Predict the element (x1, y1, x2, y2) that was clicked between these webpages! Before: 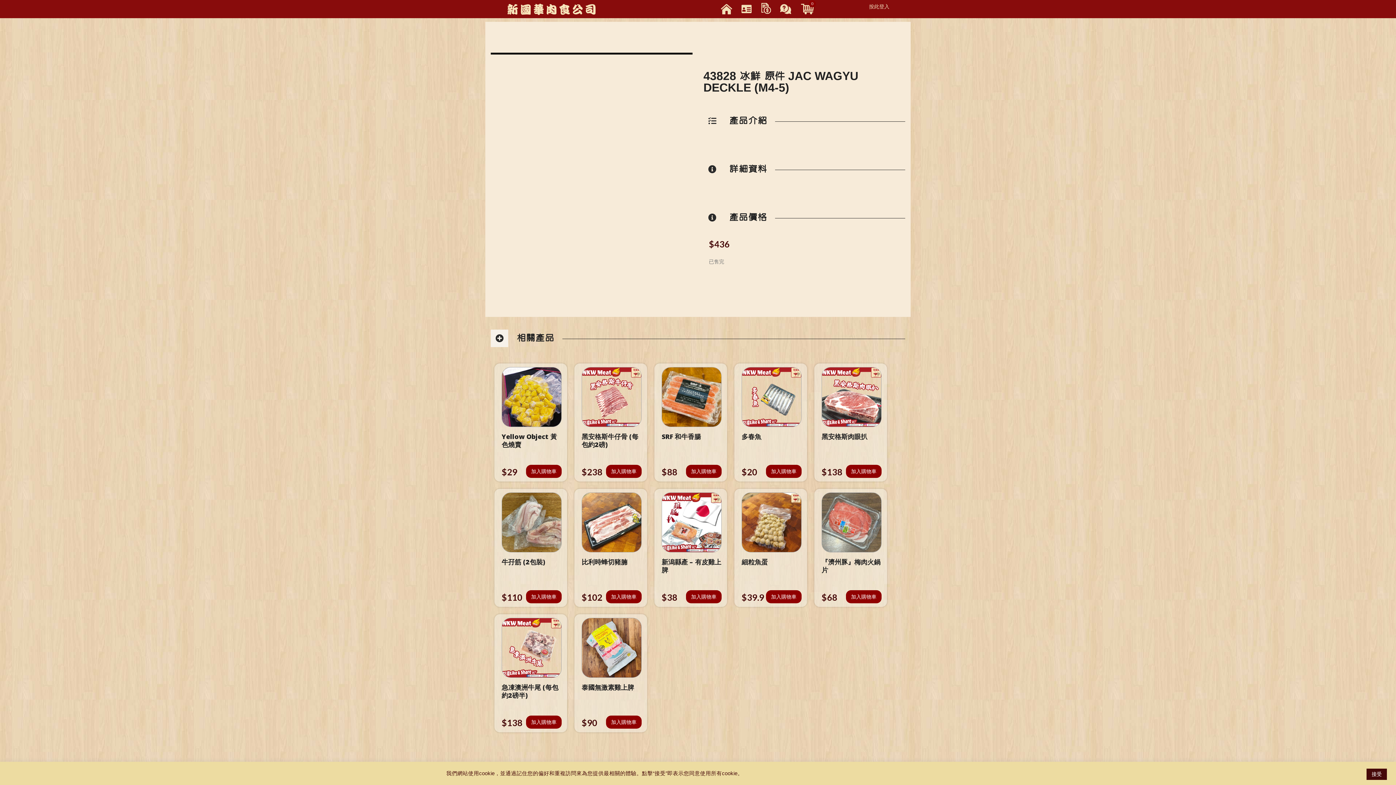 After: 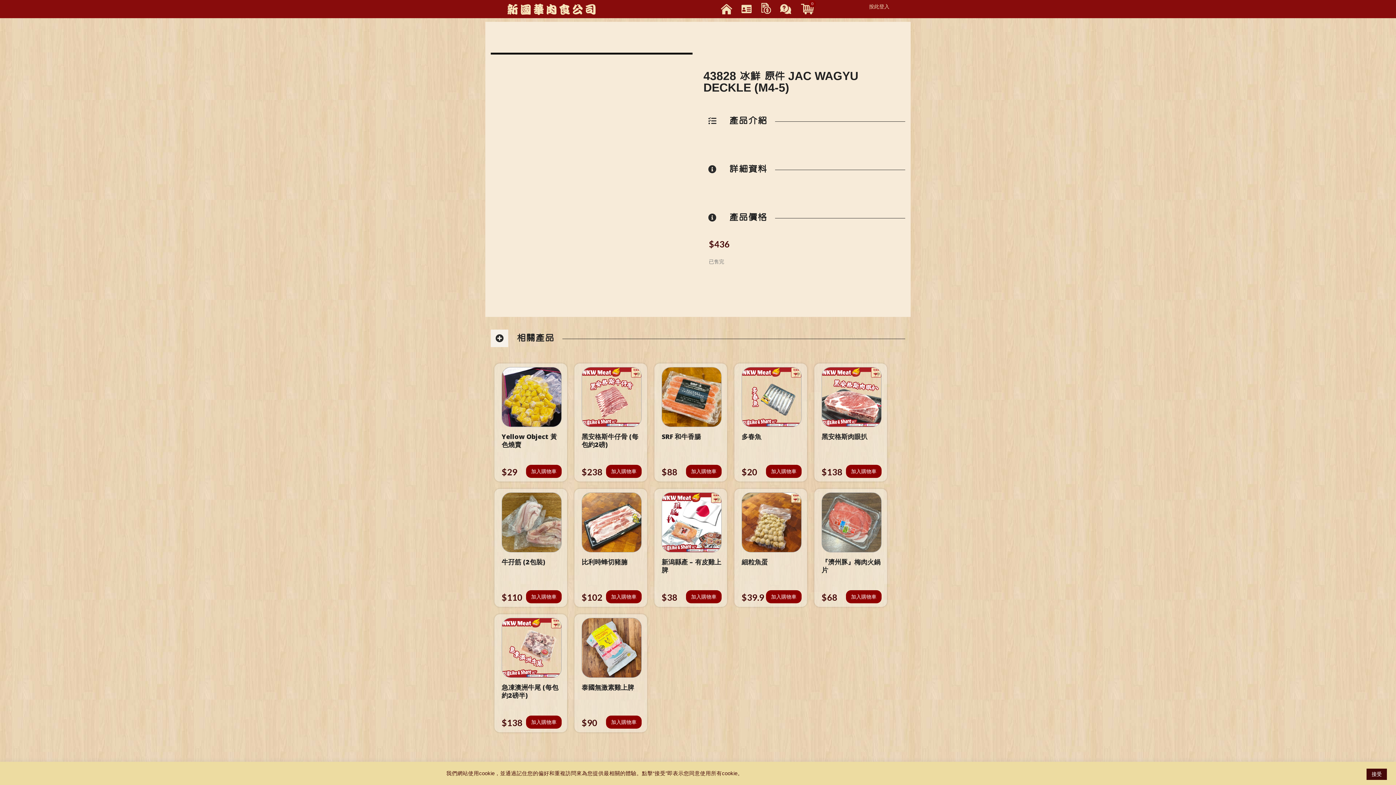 Action: label: 將「泰國無激素雞上脾」加入購物車 bbox: (606, 716, 641, 729)